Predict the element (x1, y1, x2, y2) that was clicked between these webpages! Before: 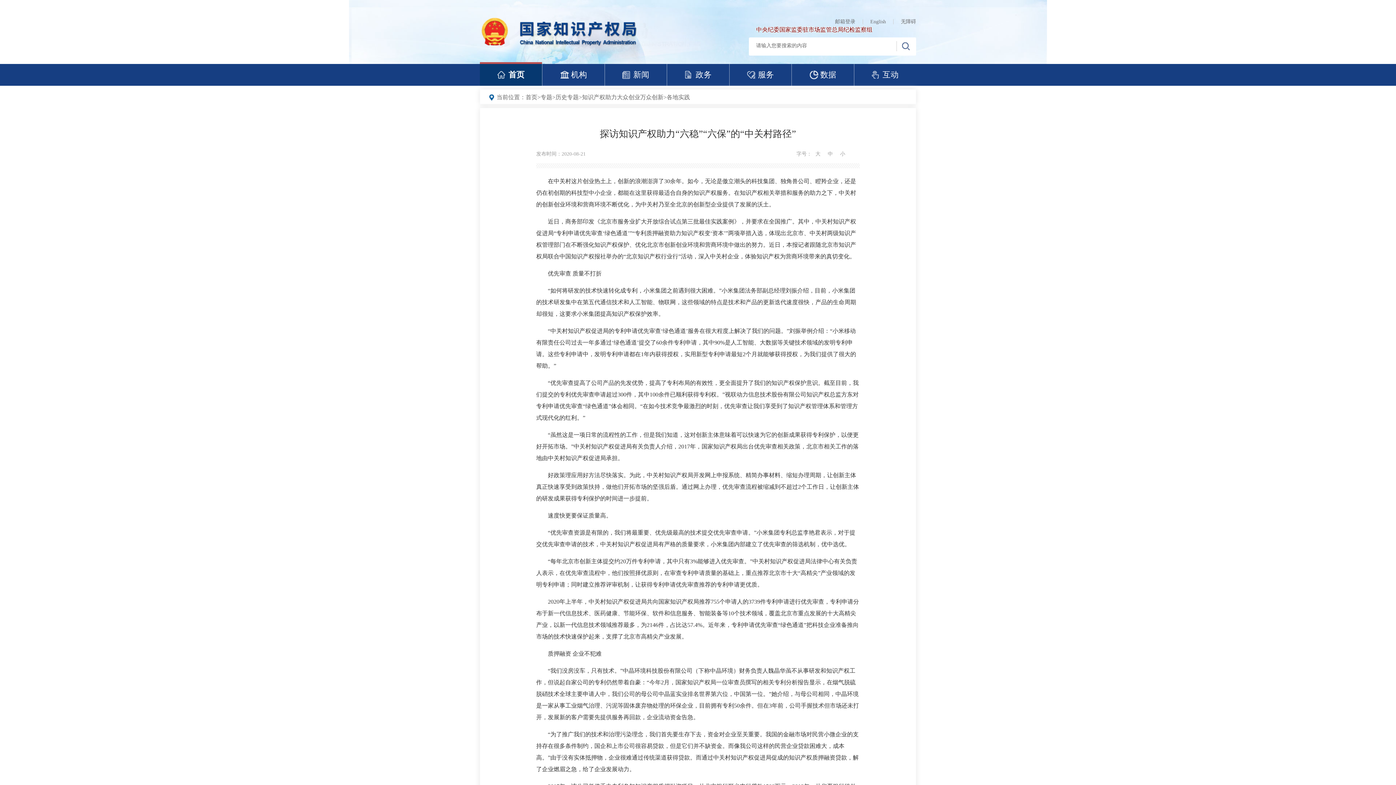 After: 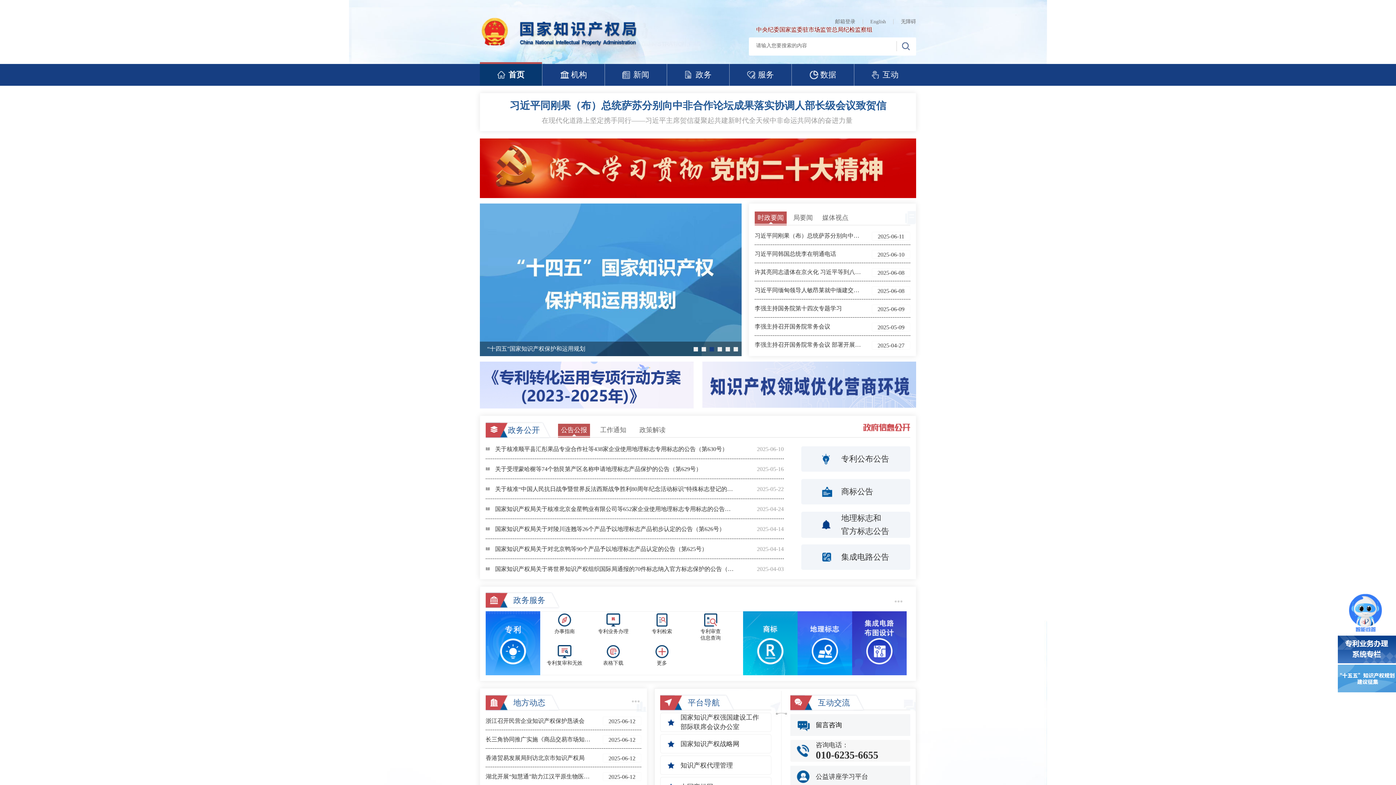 Action: label: 首页 bbox: (480, 64, 542, 85)